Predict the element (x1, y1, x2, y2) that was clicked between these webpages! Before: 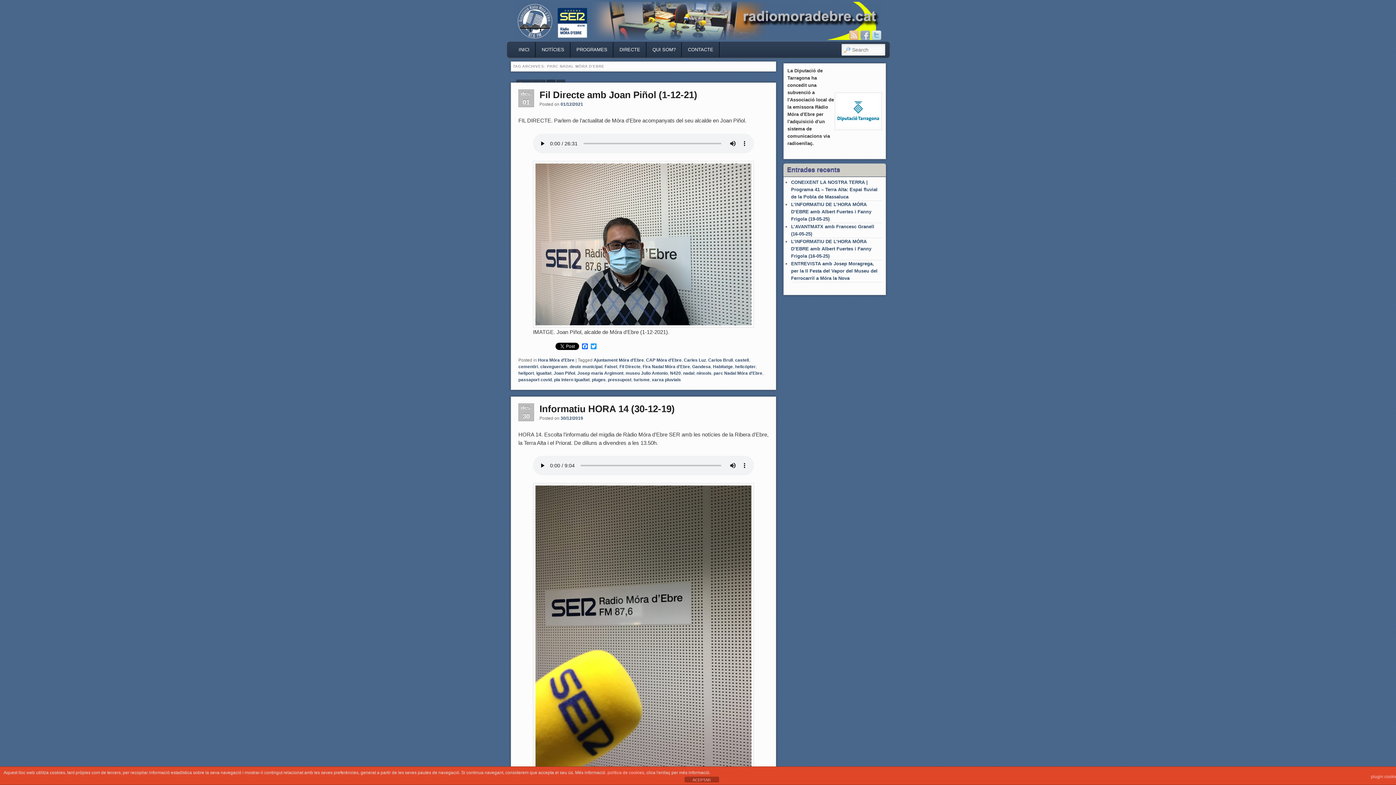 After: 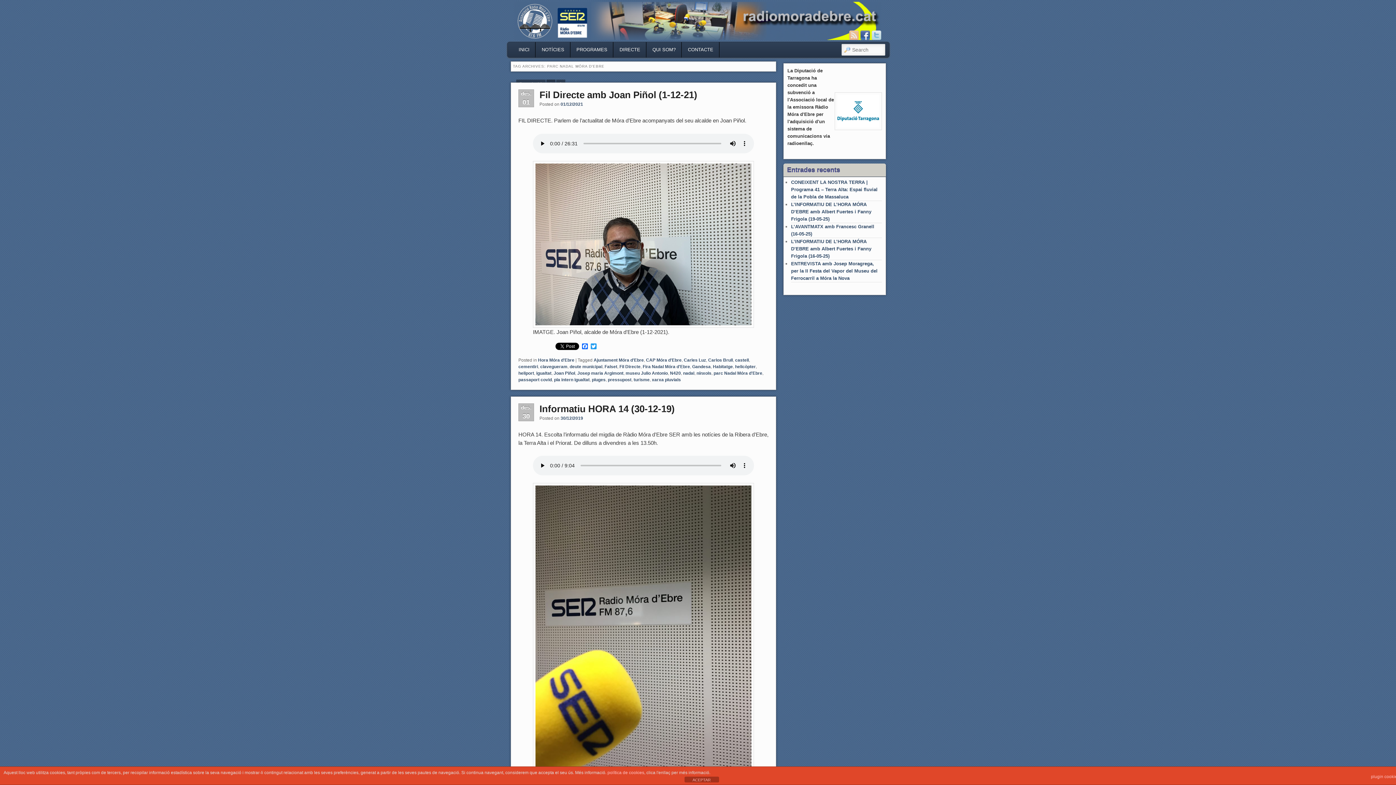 Action: bbox: (860, 30, 870, 40)